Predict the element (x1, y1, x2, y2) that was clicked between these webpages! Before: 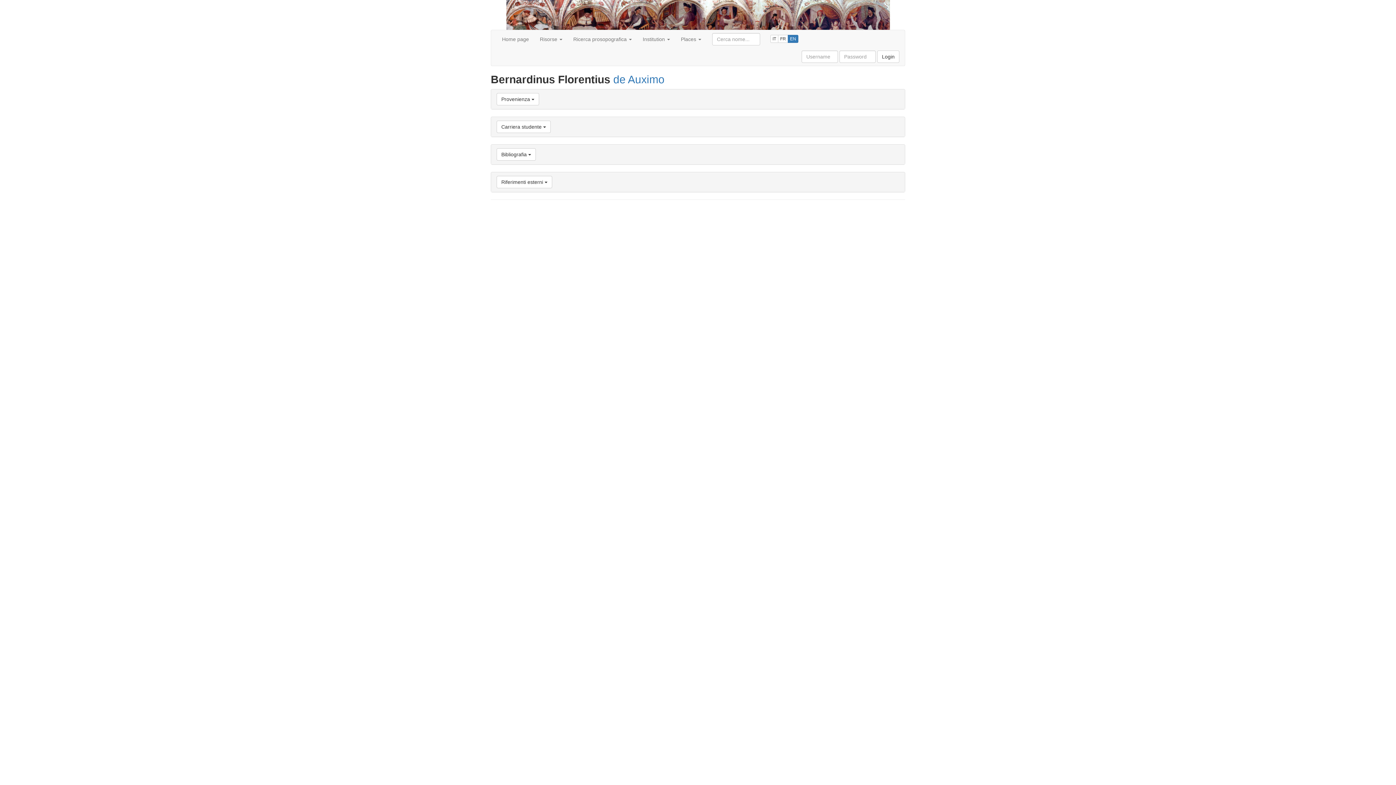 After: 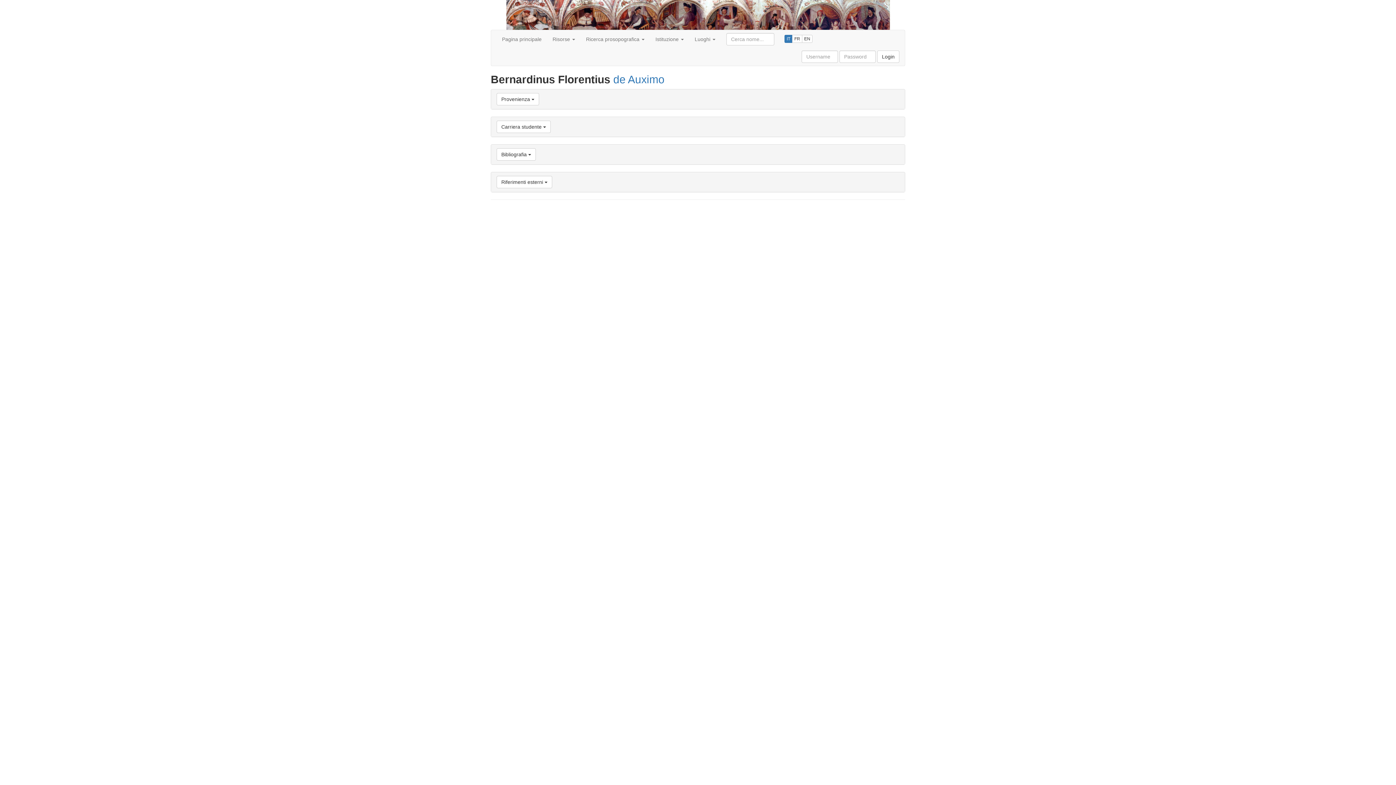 Action: bbox: (770, 34, 778, 42) label: IT